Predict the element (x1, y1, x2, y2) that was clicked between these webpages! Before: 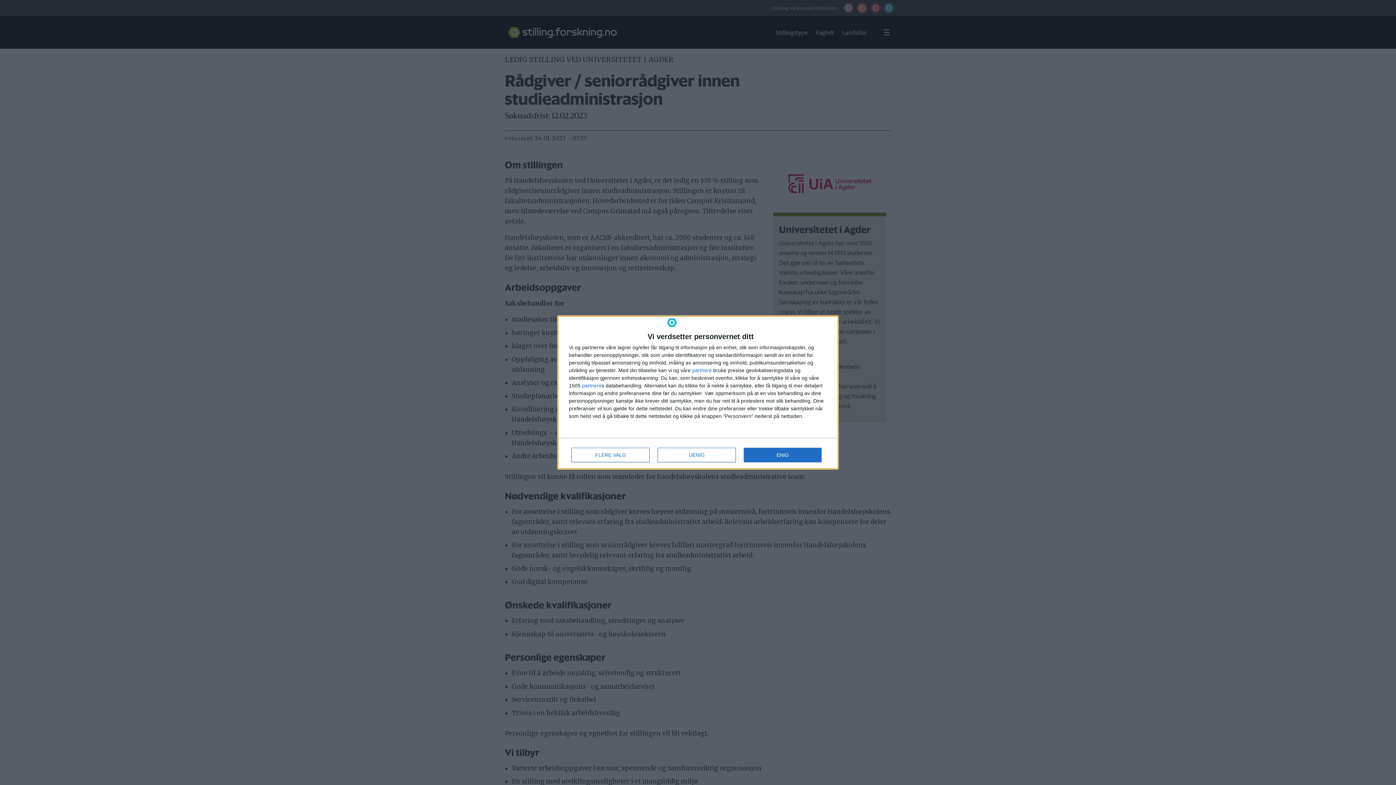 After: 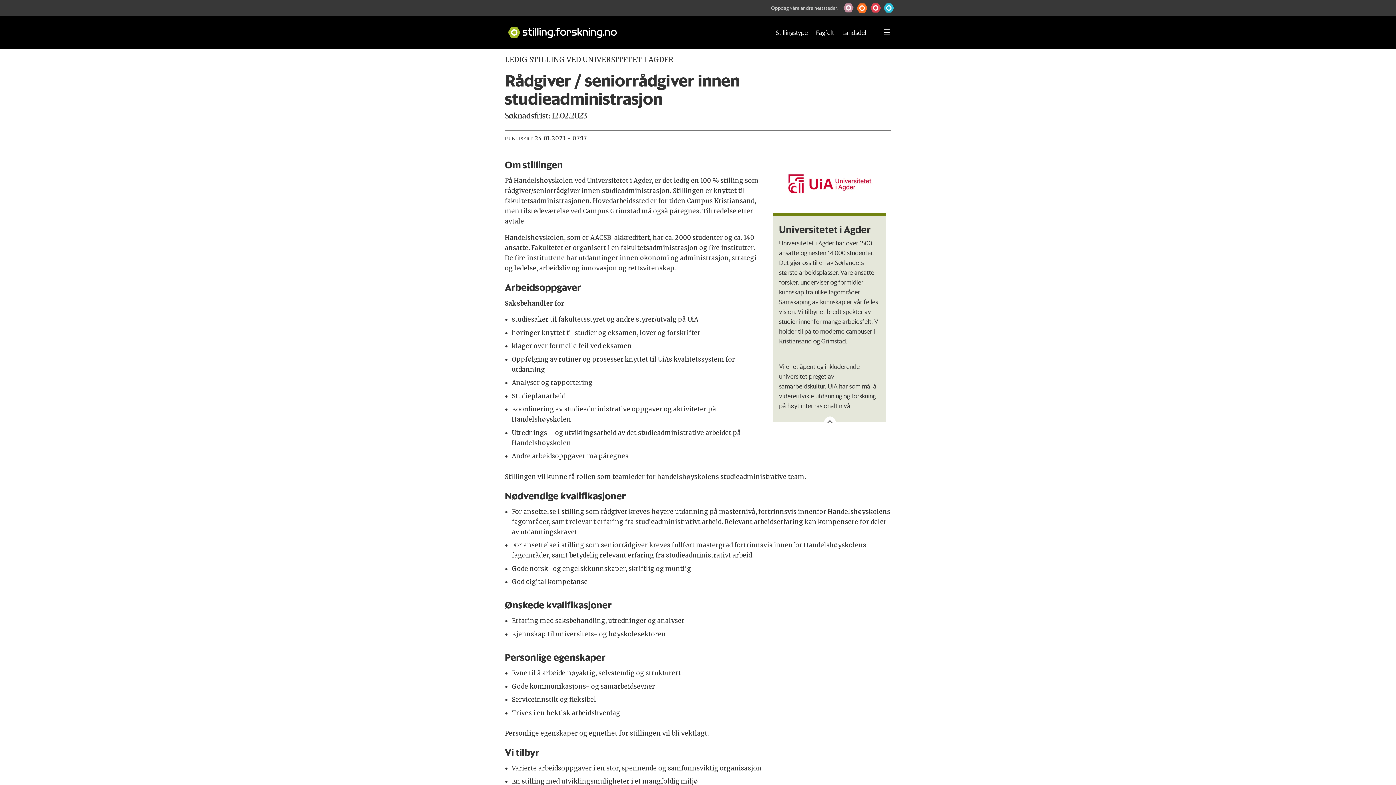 Action: bbox: (744, 448, 821, 462) label: ENIG